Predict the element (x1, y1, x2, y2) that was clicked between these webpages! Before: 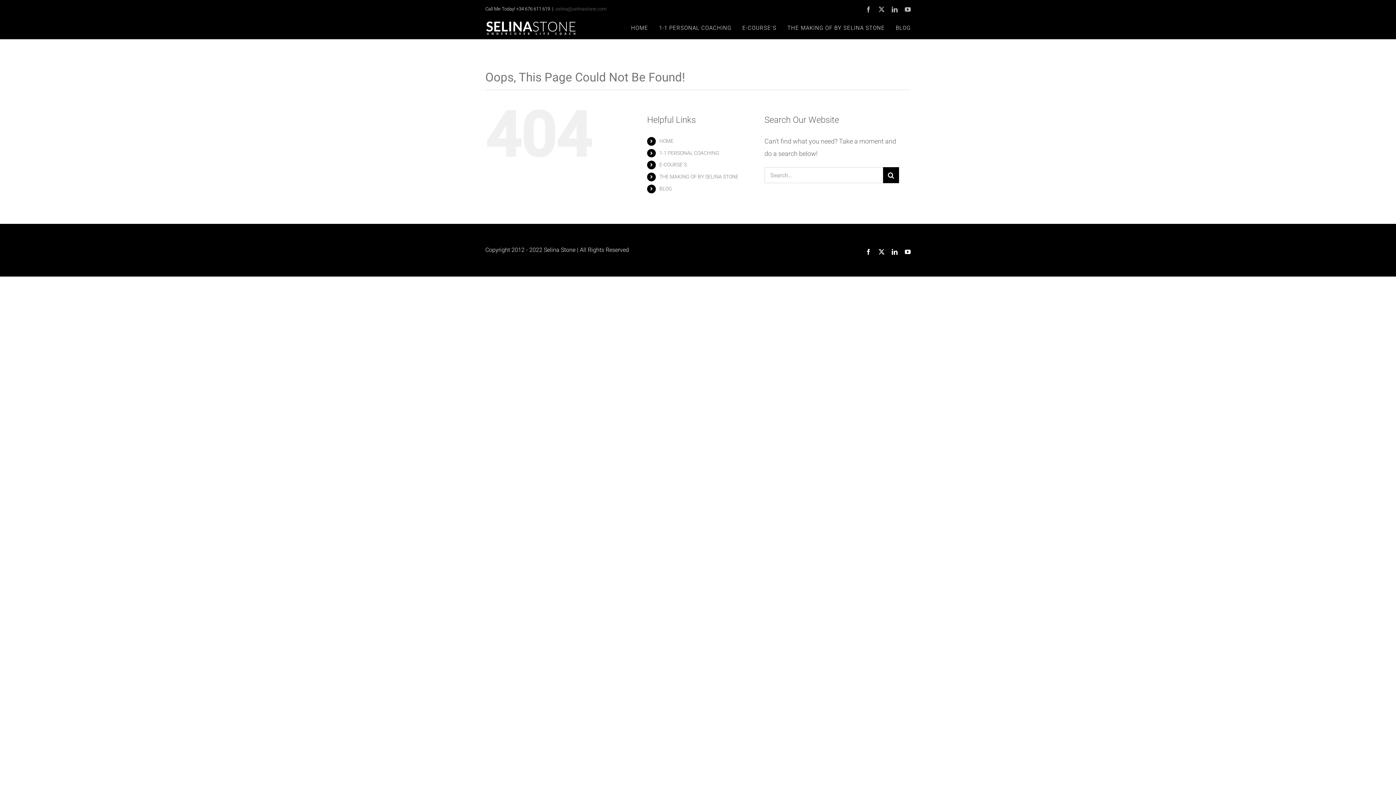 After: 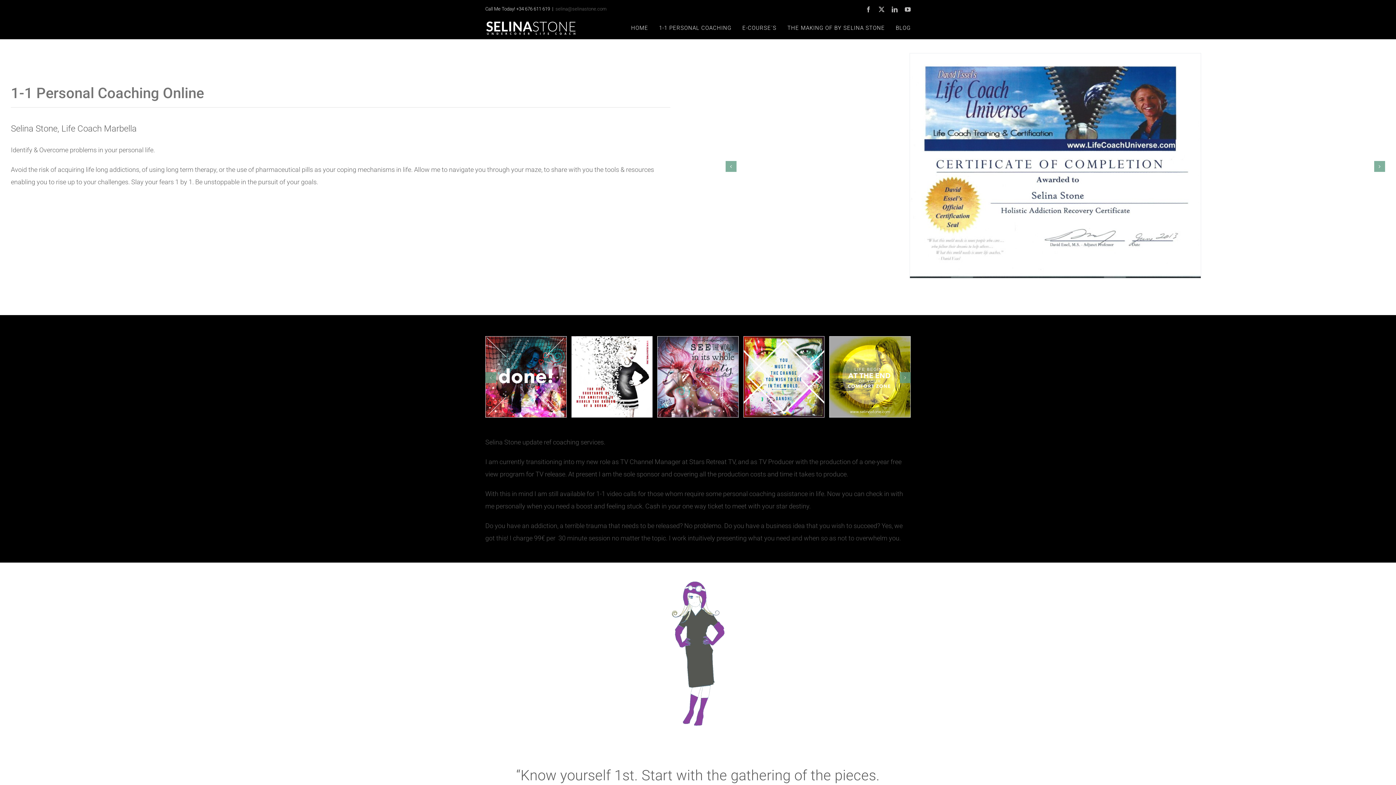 Action: bbox: (659, 150, 719, 155) label: 1-1 PERSONAL COACHING